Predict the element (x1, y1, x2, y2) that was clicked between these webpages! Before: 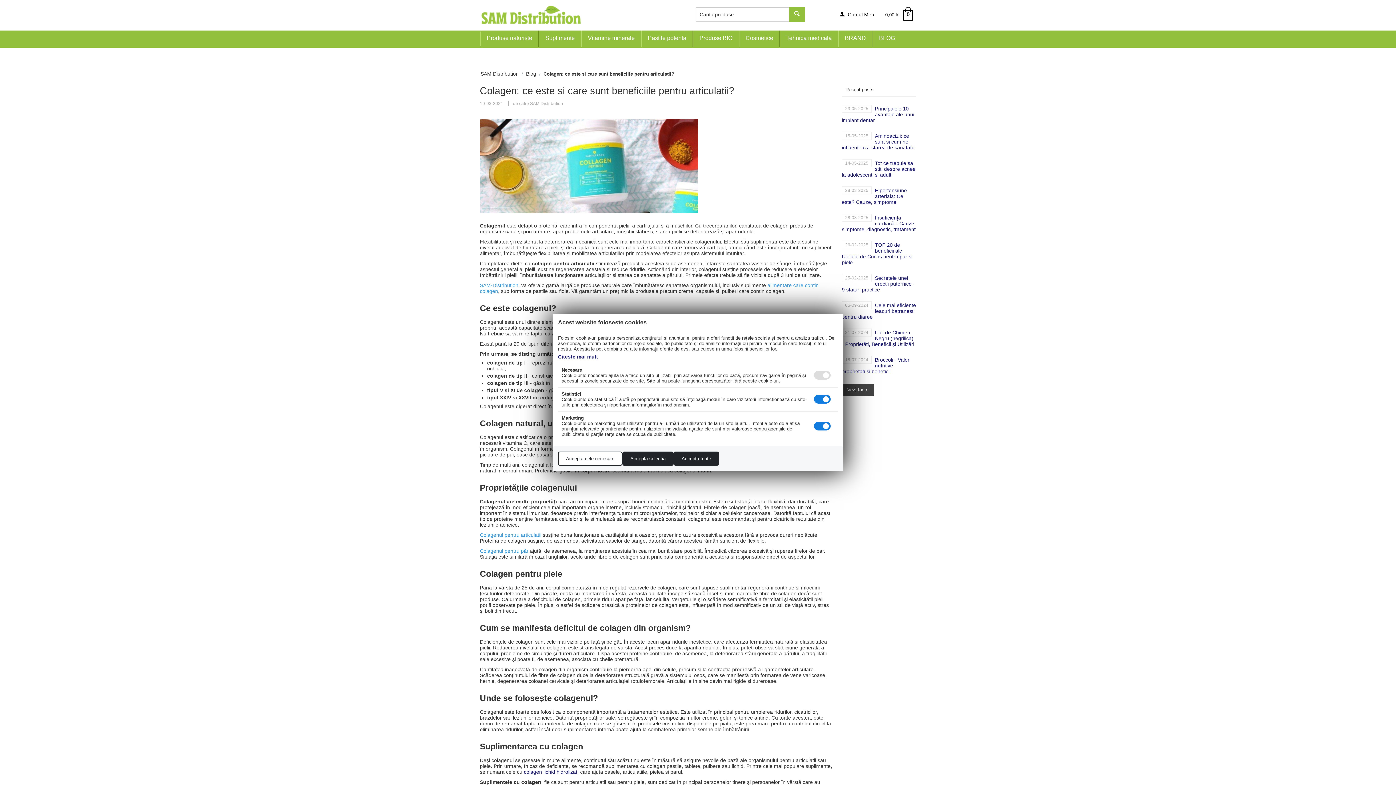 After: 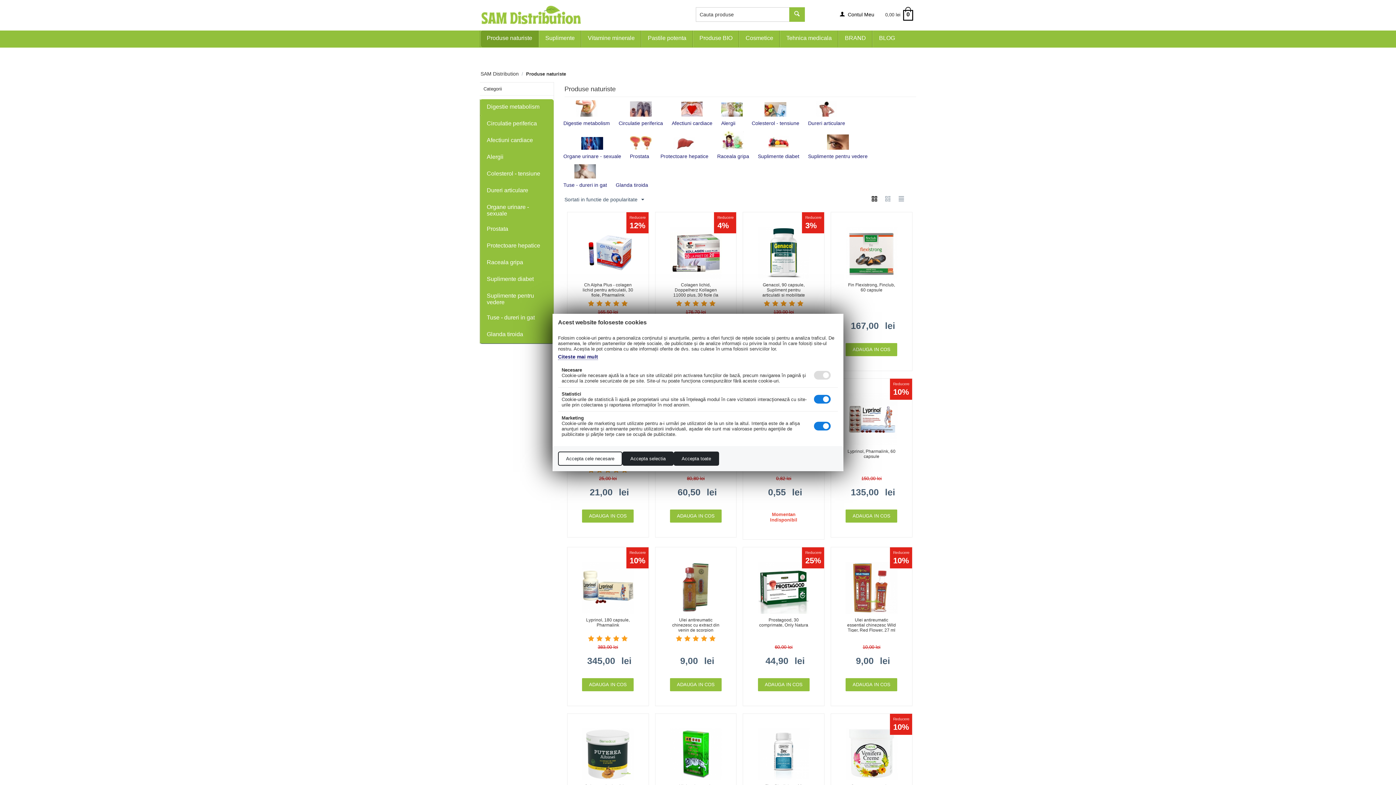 Action: label: Produse naturiste bbox: (480, 30, 538, 47)